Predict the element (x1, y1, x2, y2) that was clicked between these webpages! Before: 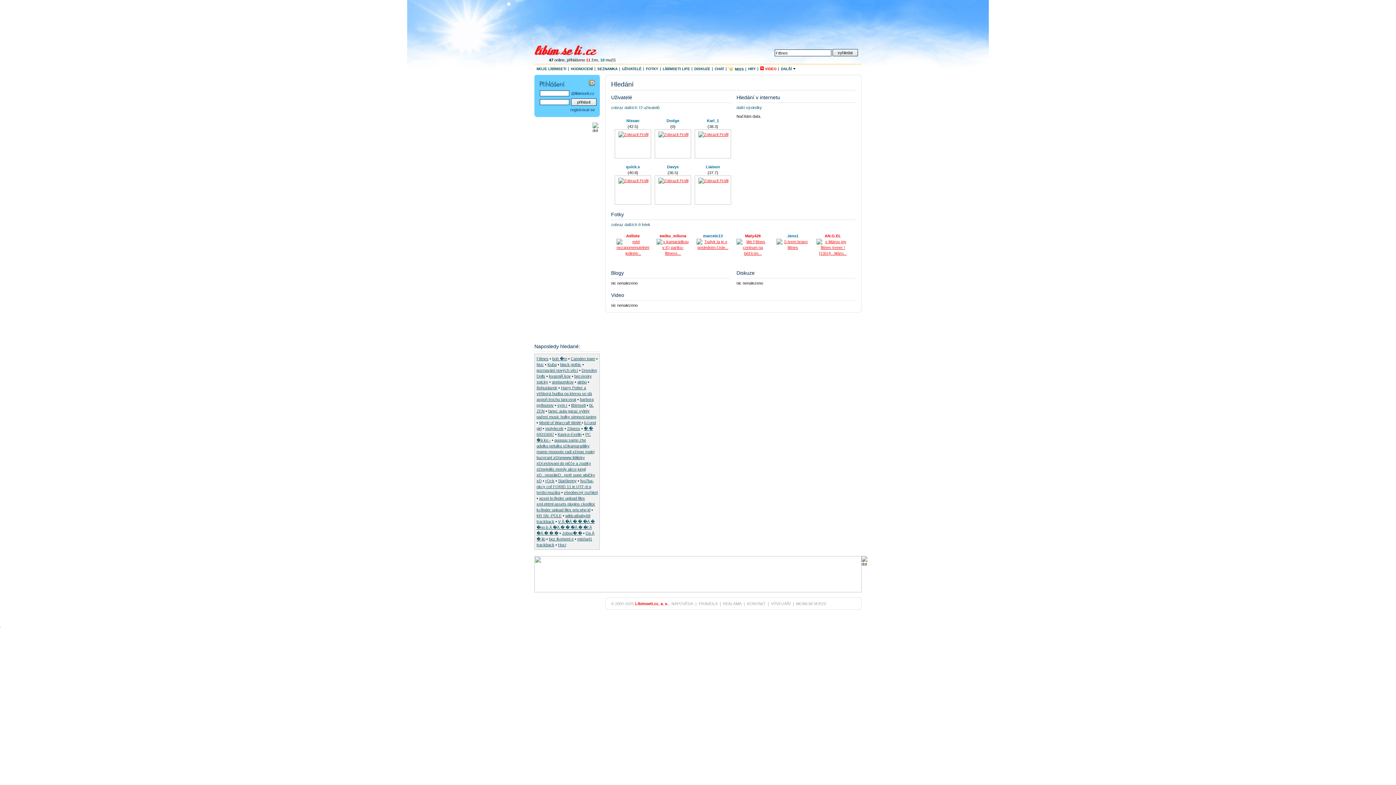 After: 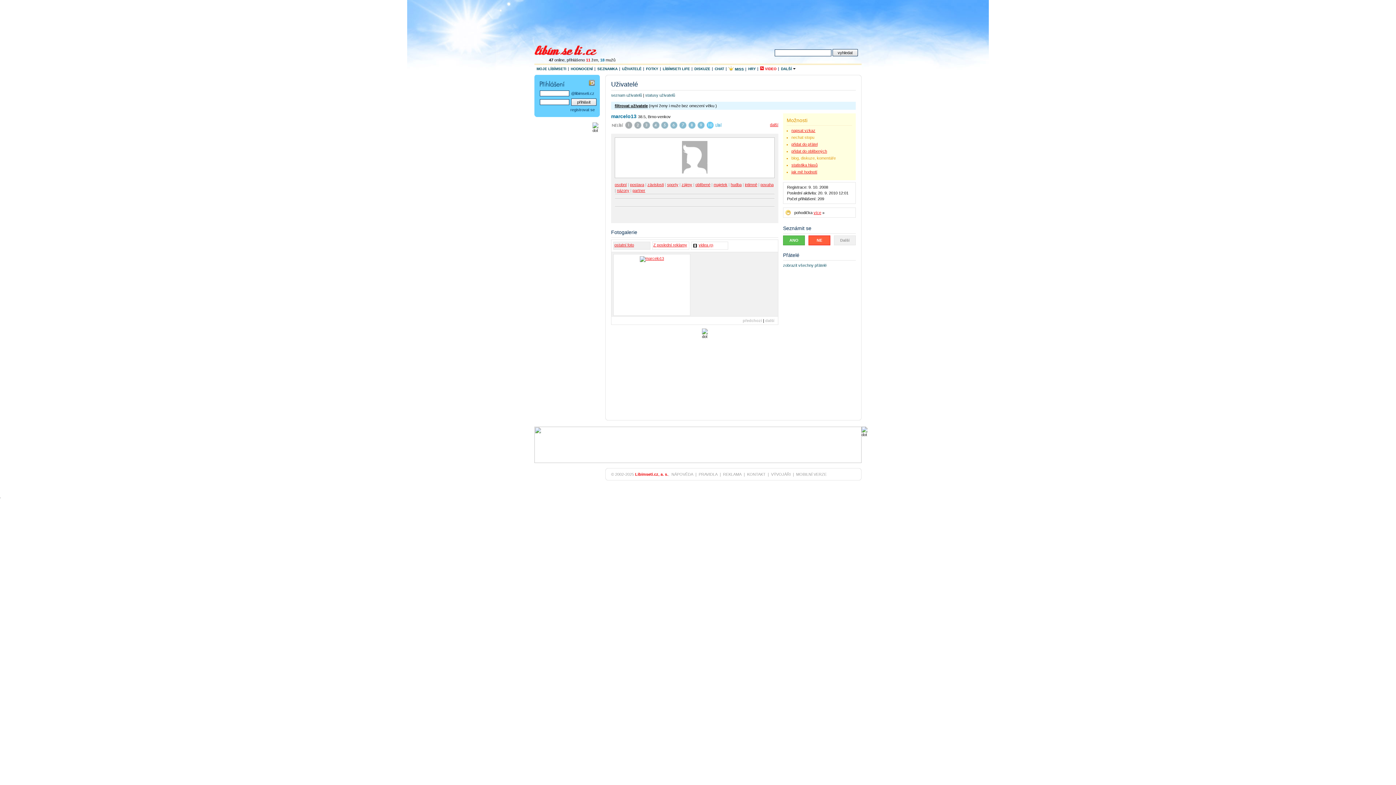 Action: bbox: (703, 233, 722, 238) label: marcelo13